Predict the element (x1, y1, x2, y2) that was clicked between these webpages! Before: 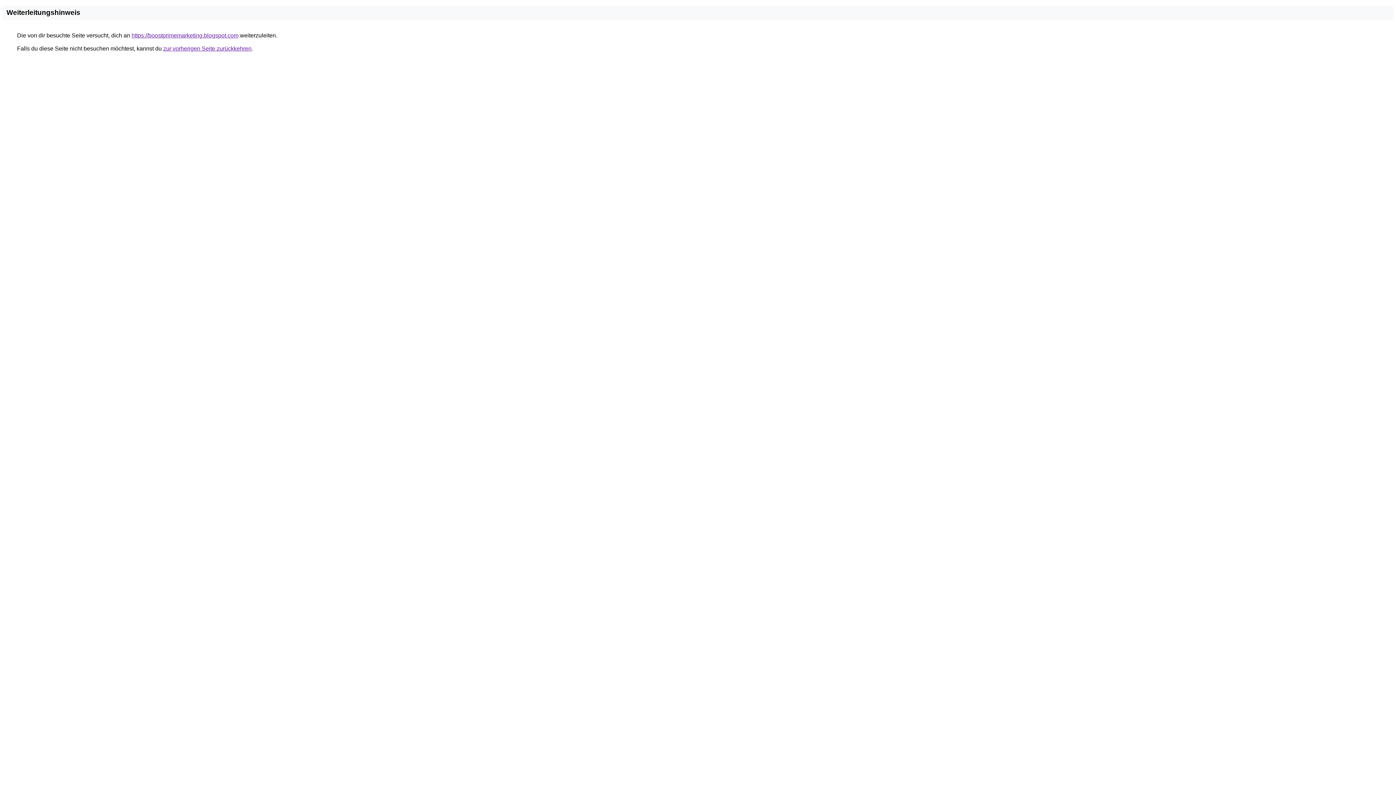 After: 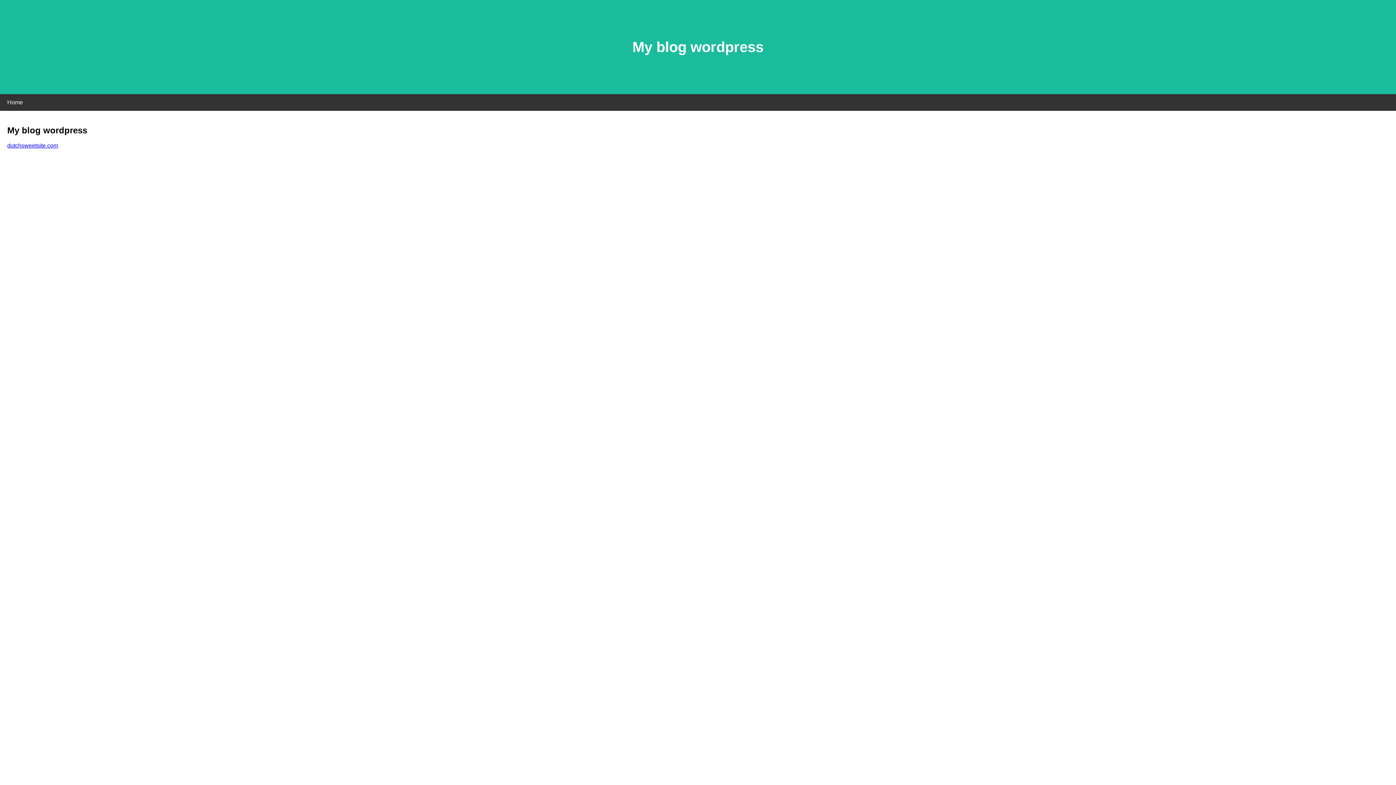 Action: bbox: (131, 32, 238, 38) label: https://boostprimemarketing.blogspot.com